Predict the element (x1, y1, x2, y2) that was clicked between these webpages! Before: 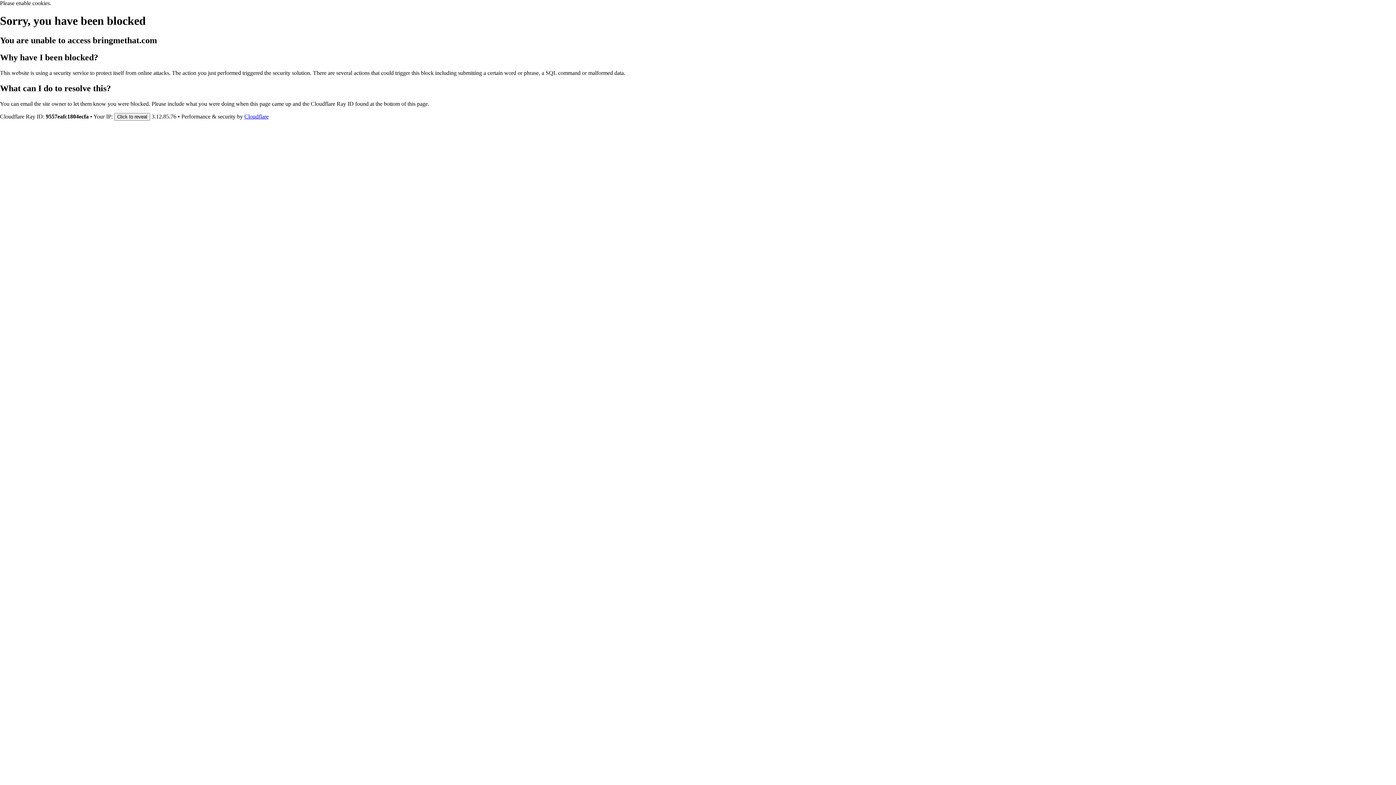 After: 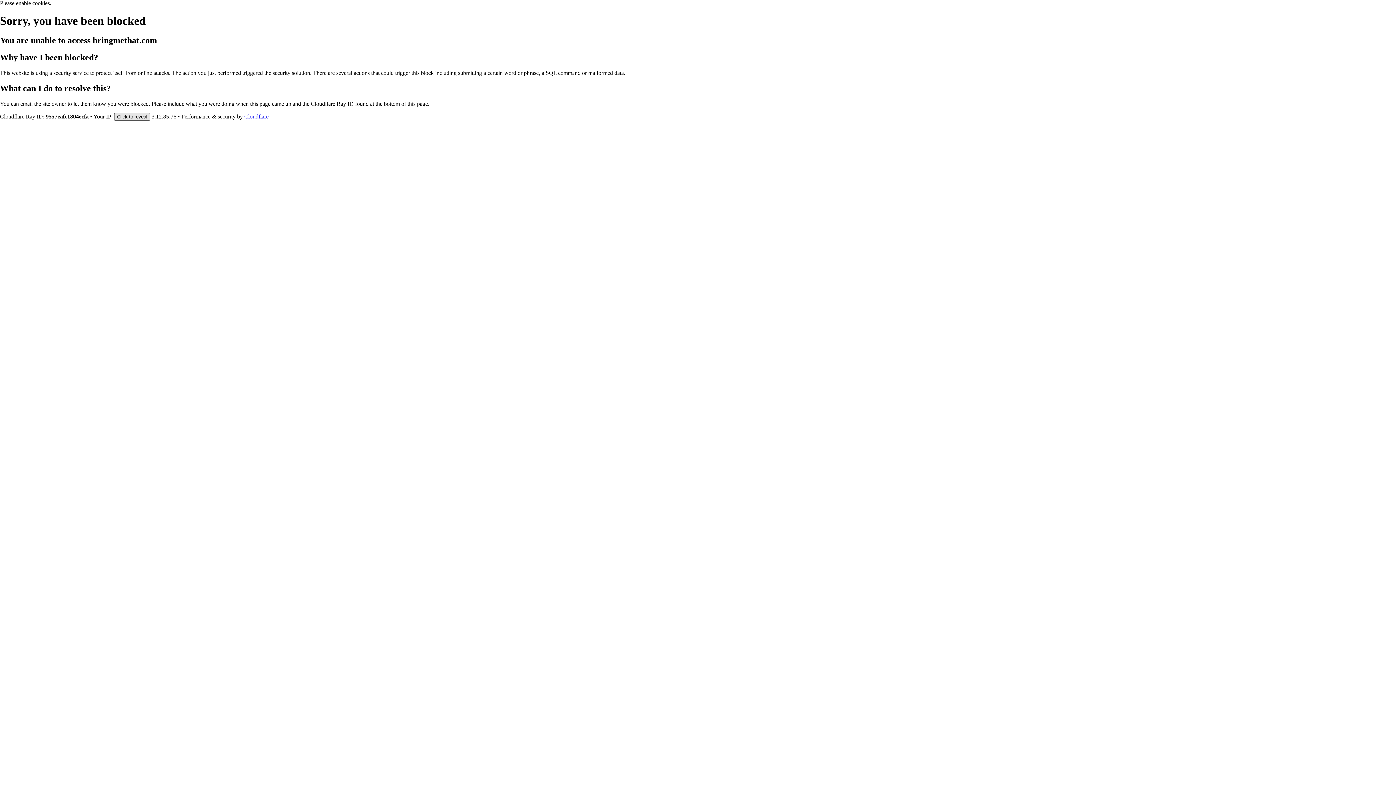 Action: bbox: (114, 112, 150, 120) label: Click to reveal